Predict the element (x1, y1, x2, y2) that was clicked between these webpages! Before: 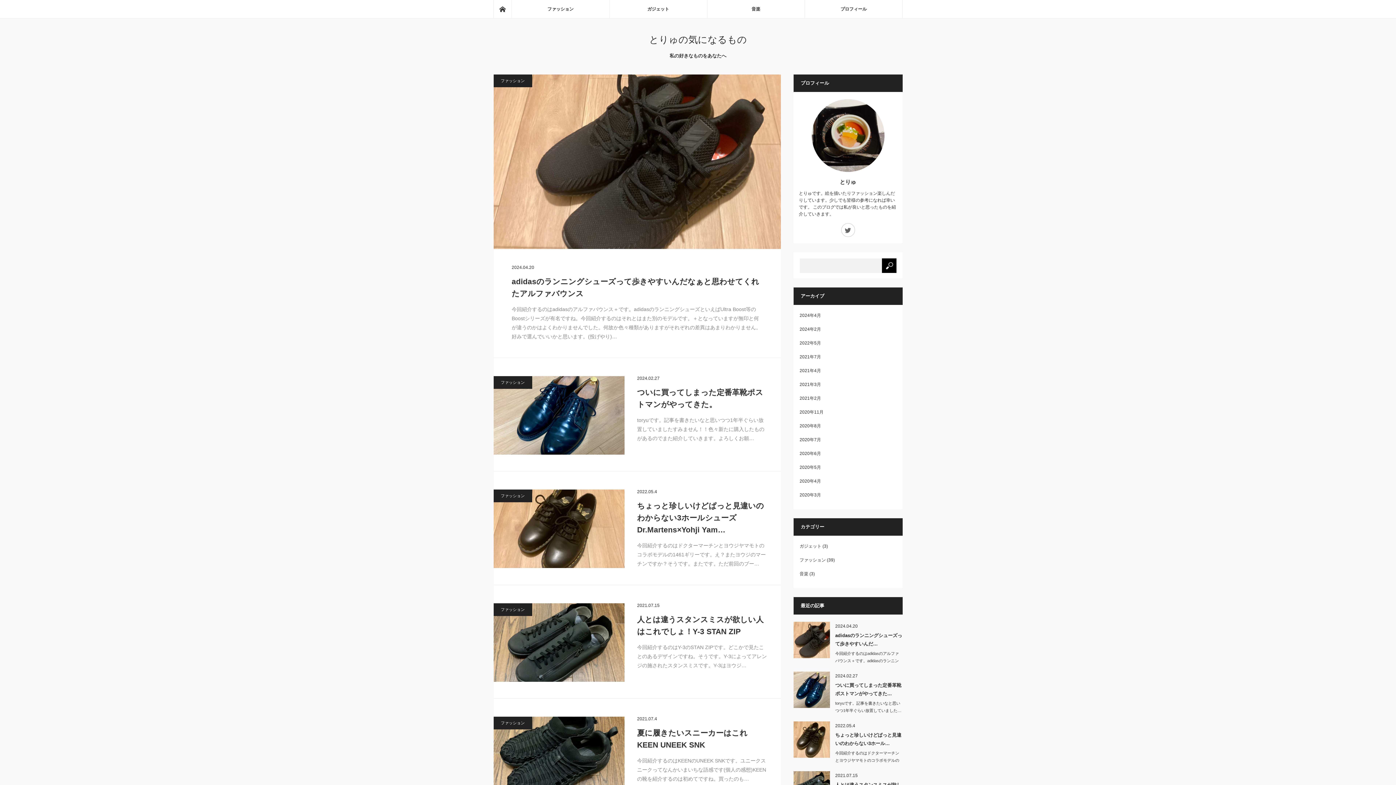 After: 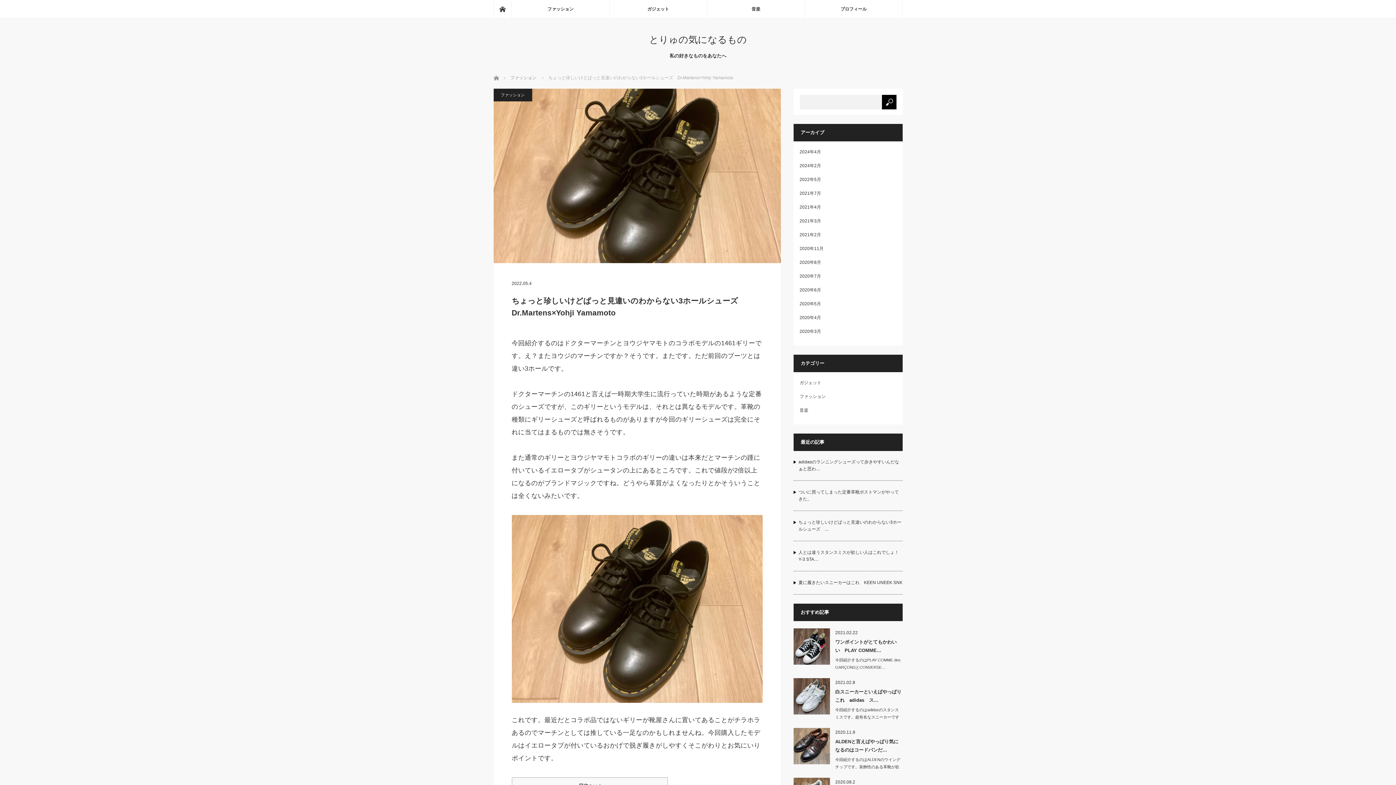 Action: bbox: (793, 721, 830, 758)